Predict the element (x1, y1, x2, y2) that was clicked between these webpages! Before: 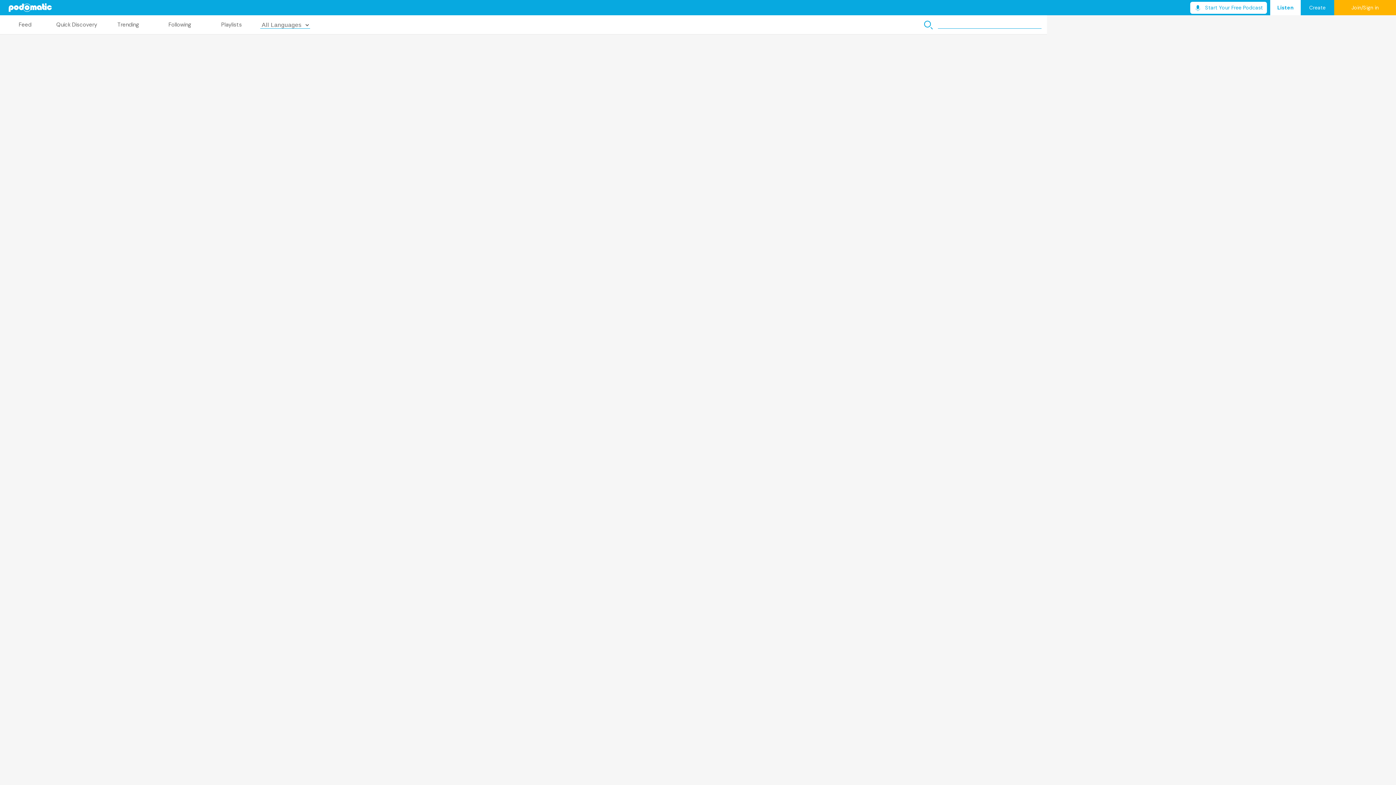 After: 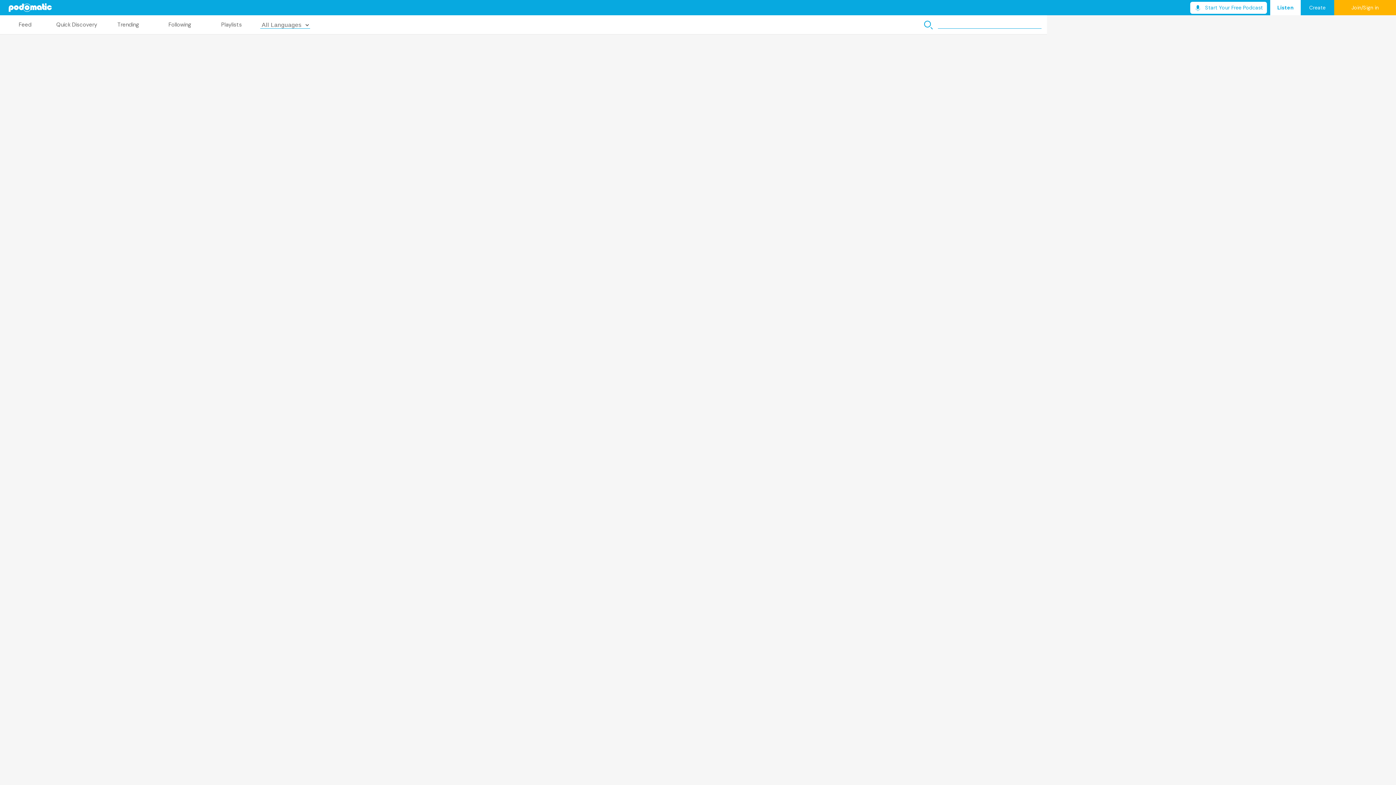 Action: label: Listen bbox: (1270, 0, 1301, 15)